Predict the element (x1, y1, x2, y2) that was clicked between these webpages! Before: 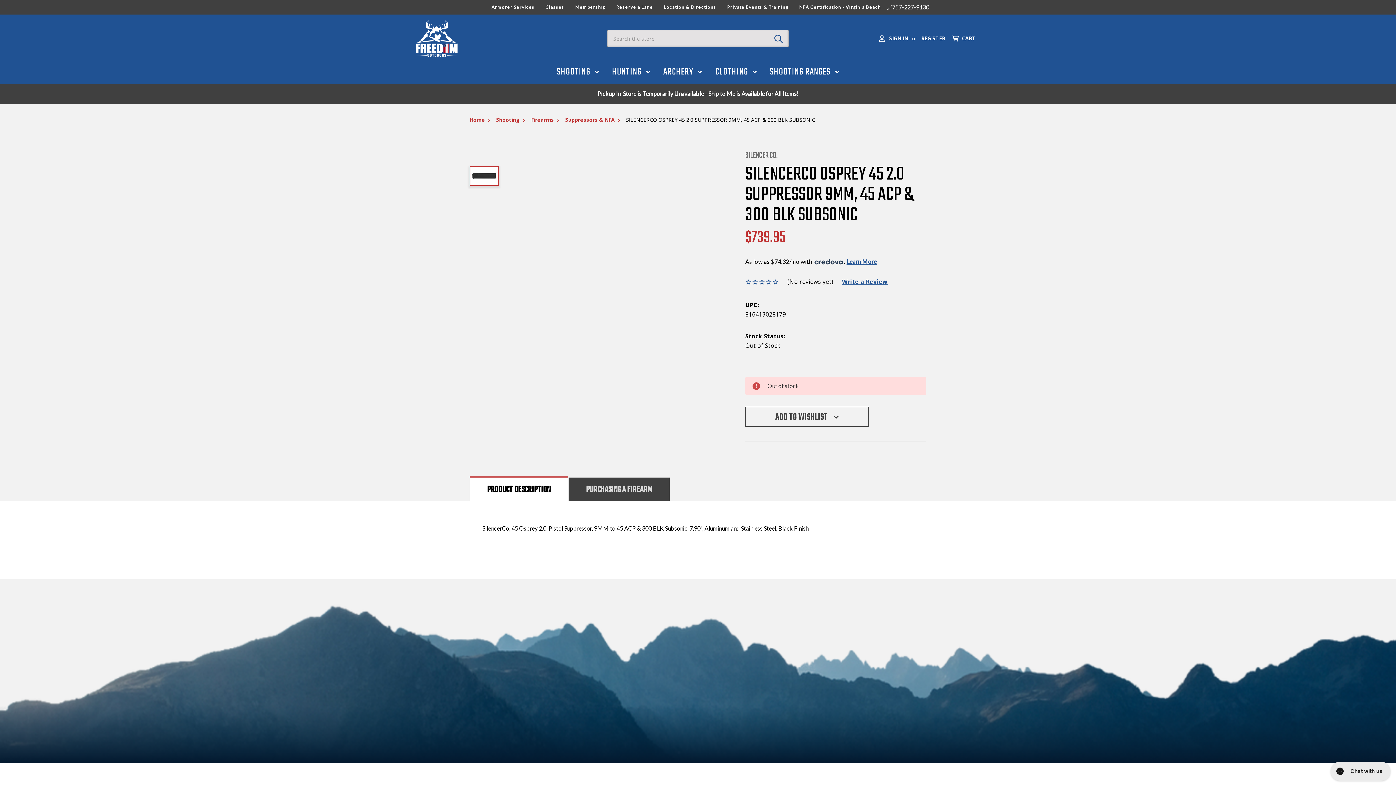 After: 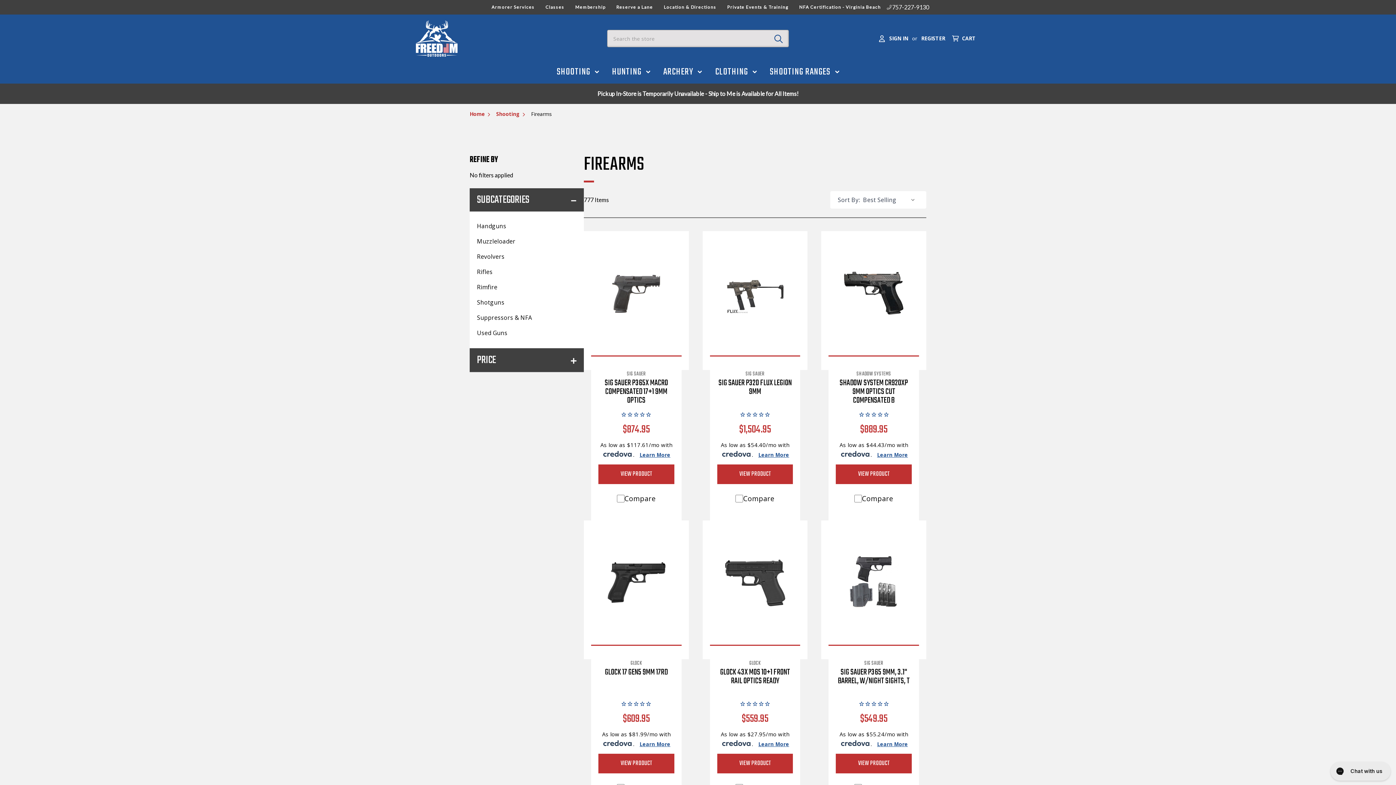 Action: label: Firearms bbox: (531, 116, 554, 123)